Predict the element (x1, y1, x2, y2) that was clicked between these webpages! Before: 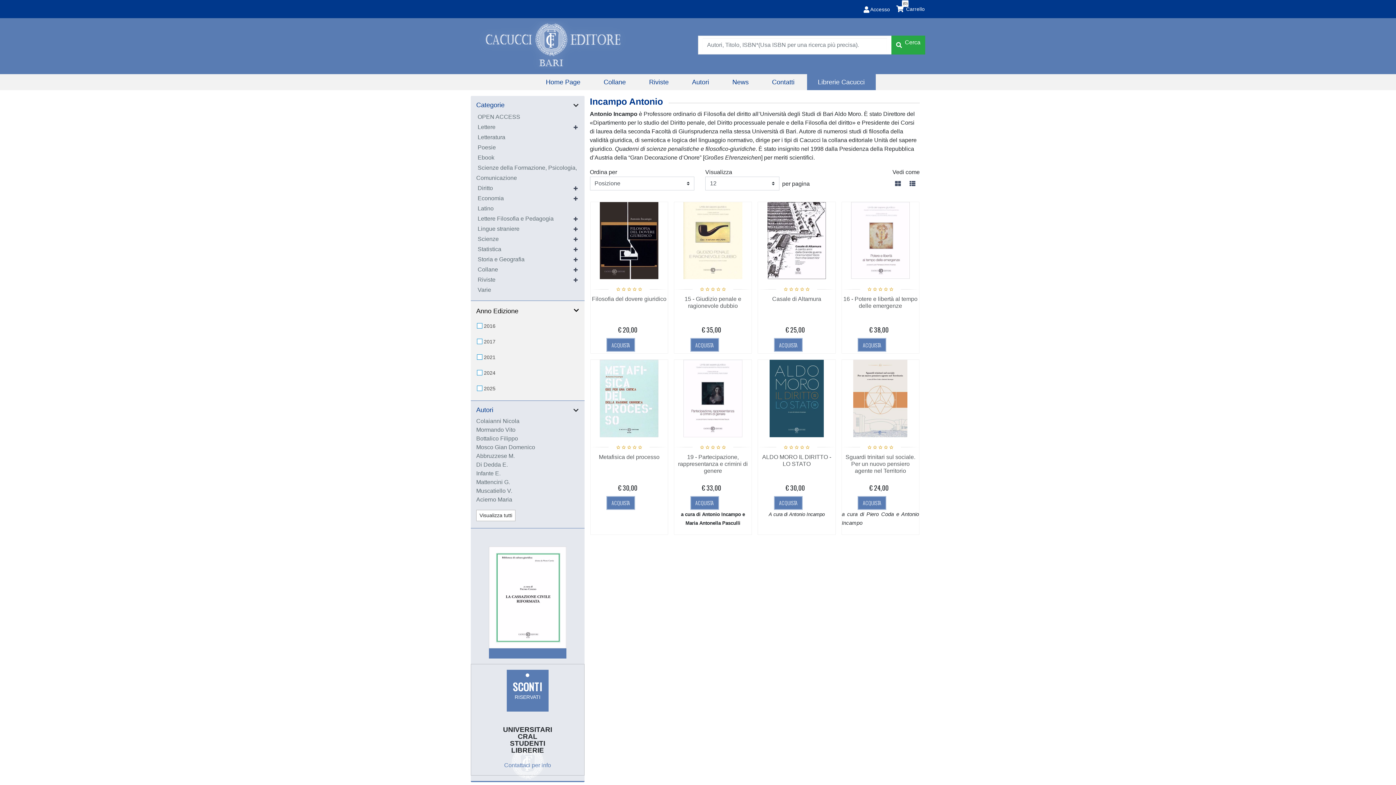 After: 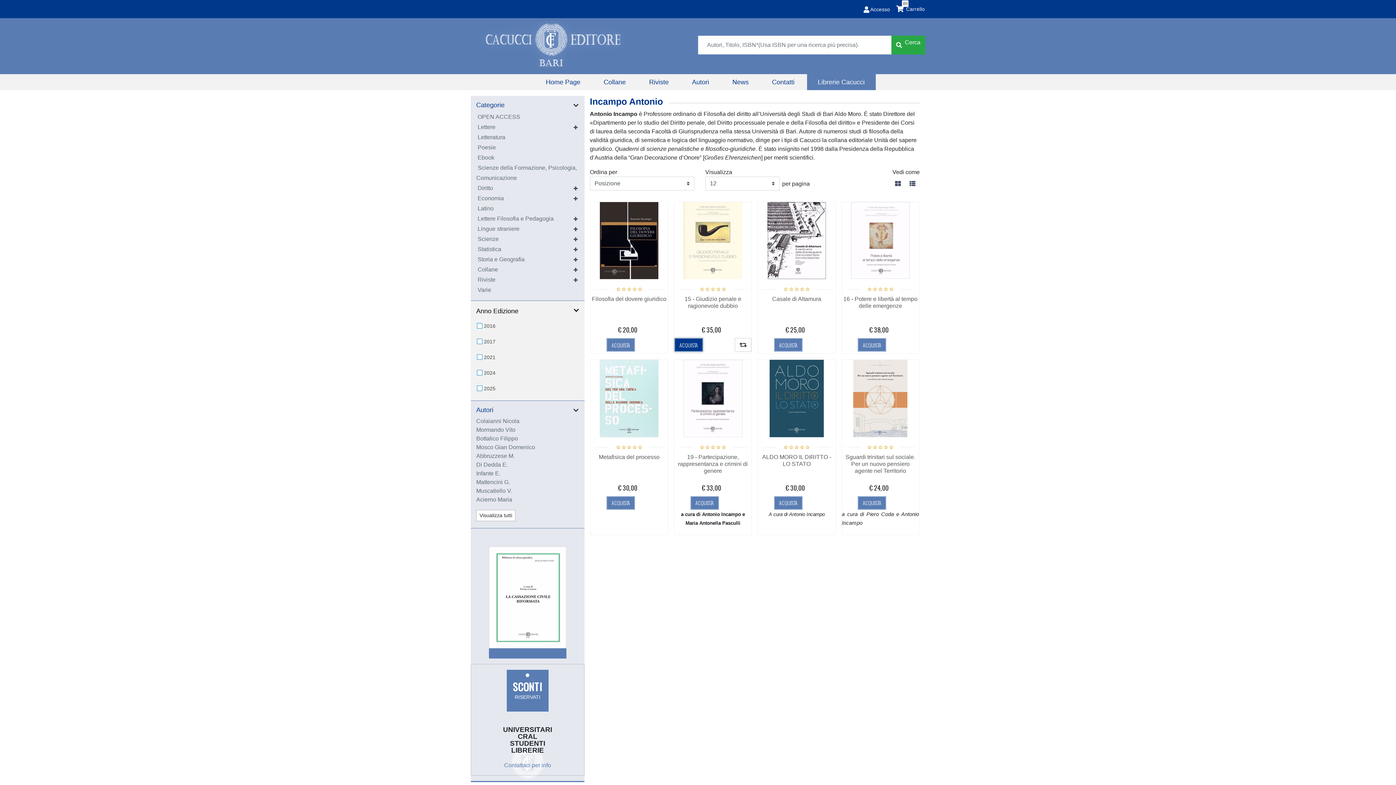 Action: bbox: (690, 338, 719, 352) label: ACQUISTA
ADDTOCART